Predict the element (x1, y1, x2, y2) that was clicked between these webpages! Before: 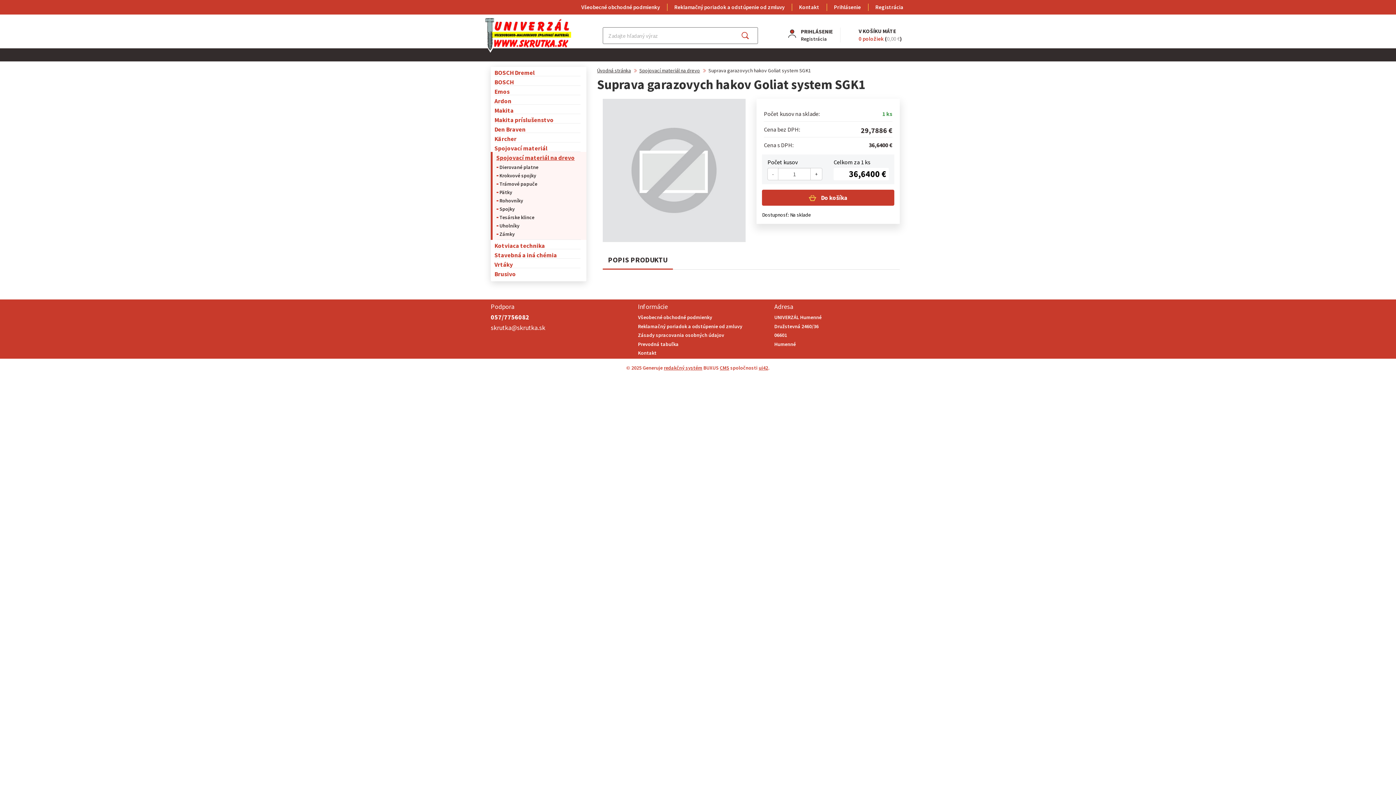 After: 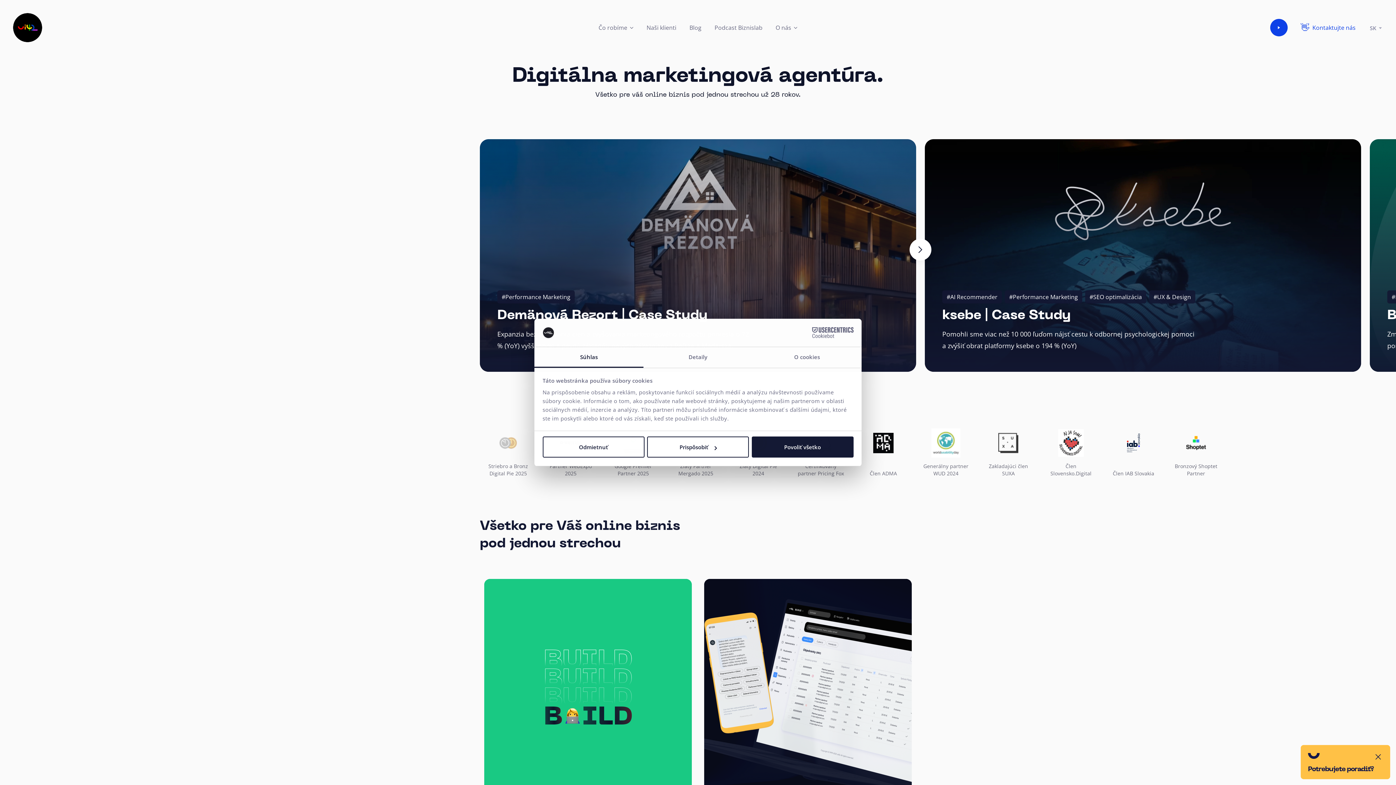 Action: label: ui42 bbox: (758, 364, 768, 371)